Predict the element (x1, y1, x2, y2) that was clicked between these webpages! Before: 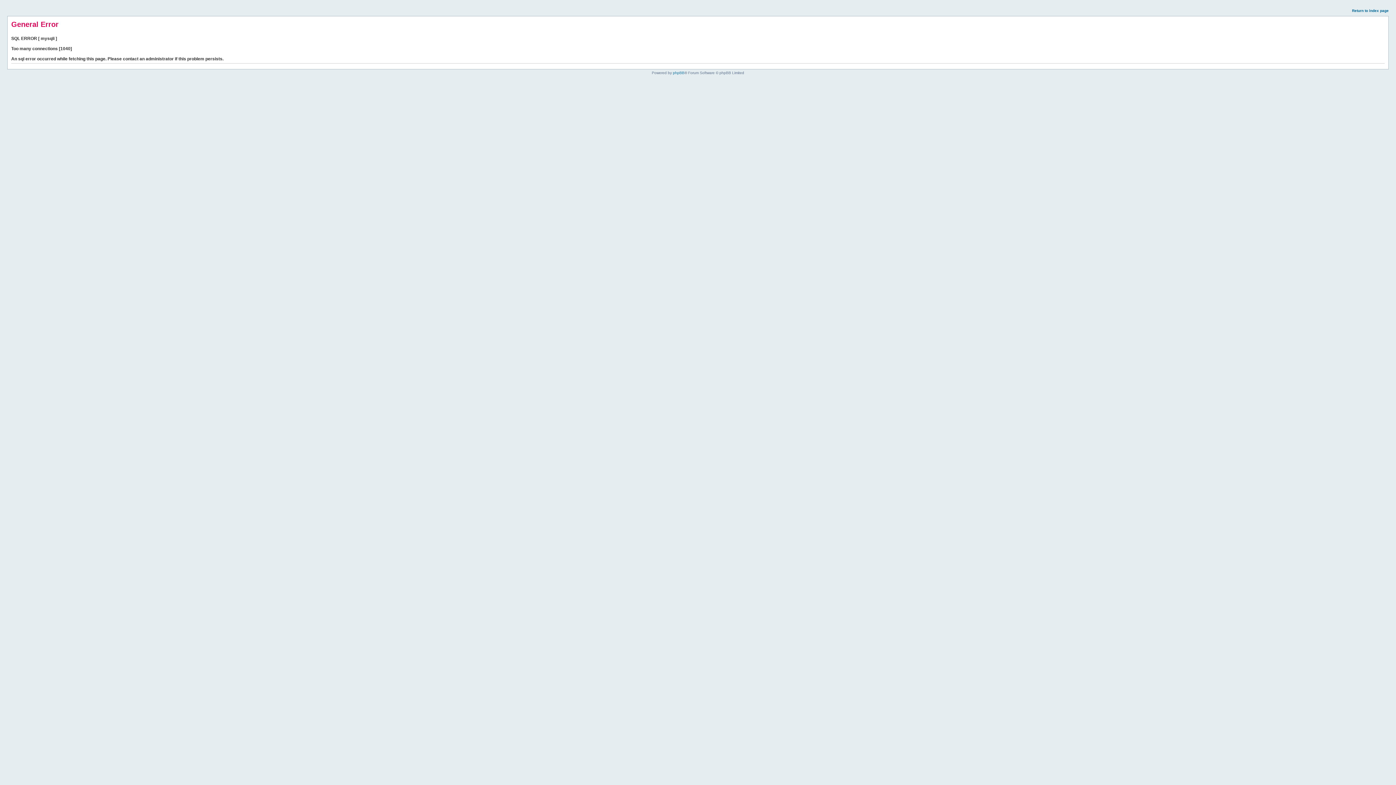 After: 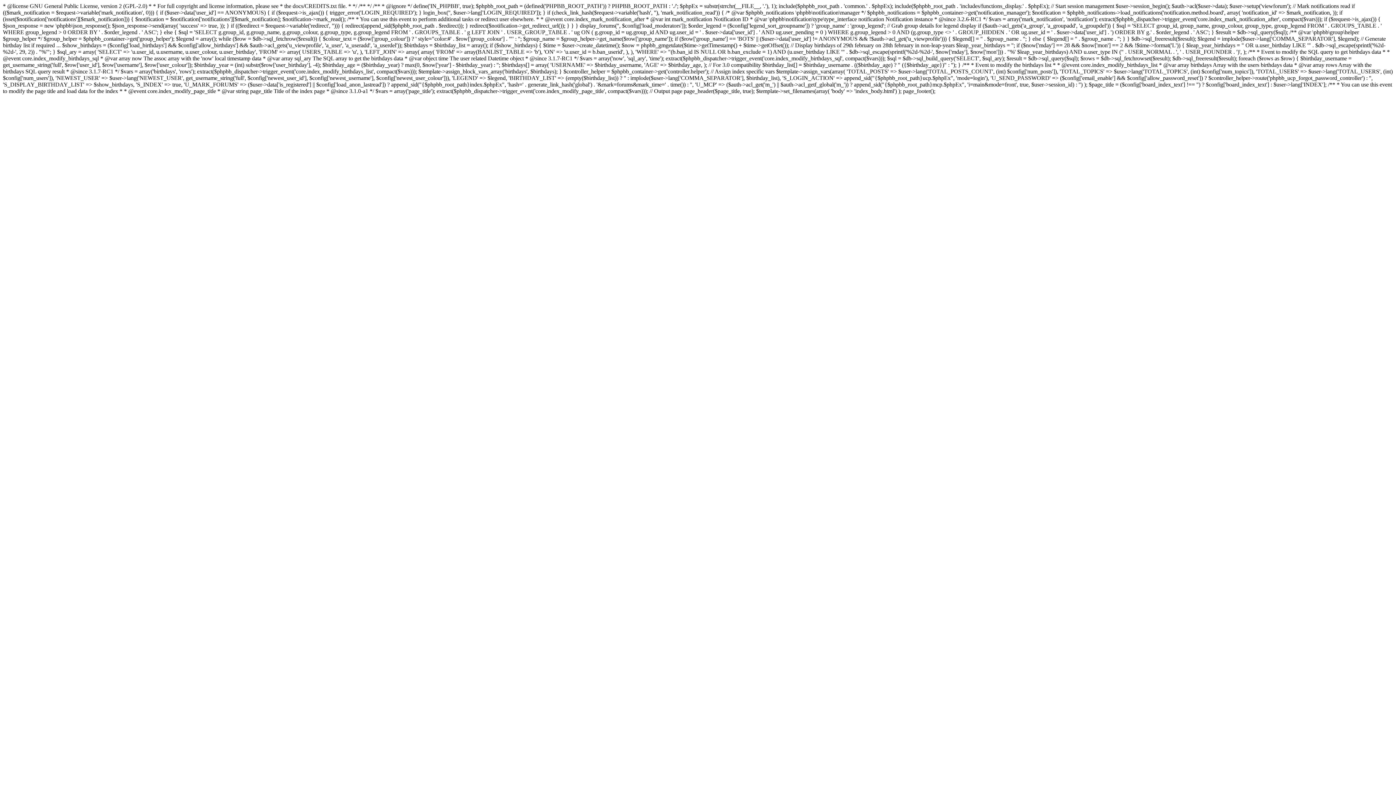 Action: bbox: (1352, 8, 1389, 12) label: Return to index page